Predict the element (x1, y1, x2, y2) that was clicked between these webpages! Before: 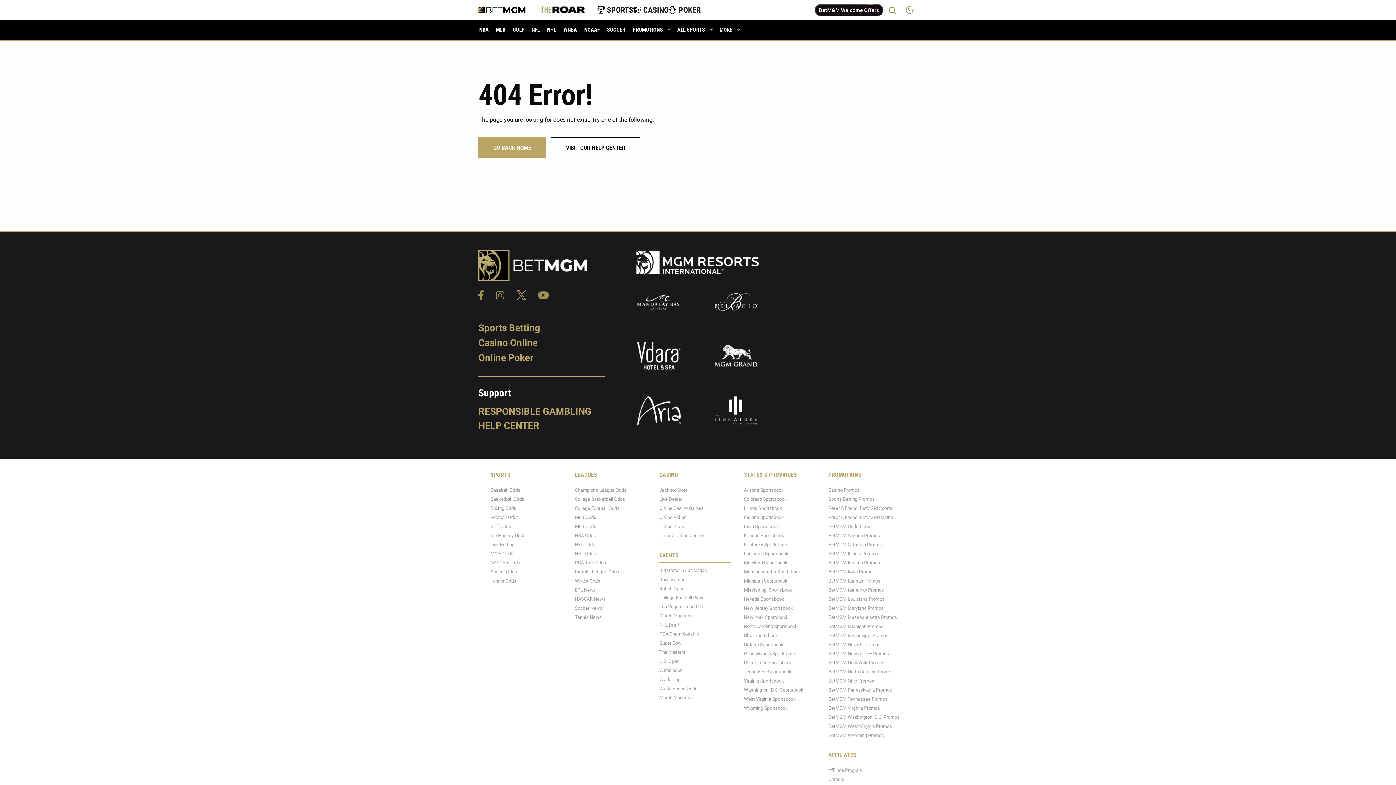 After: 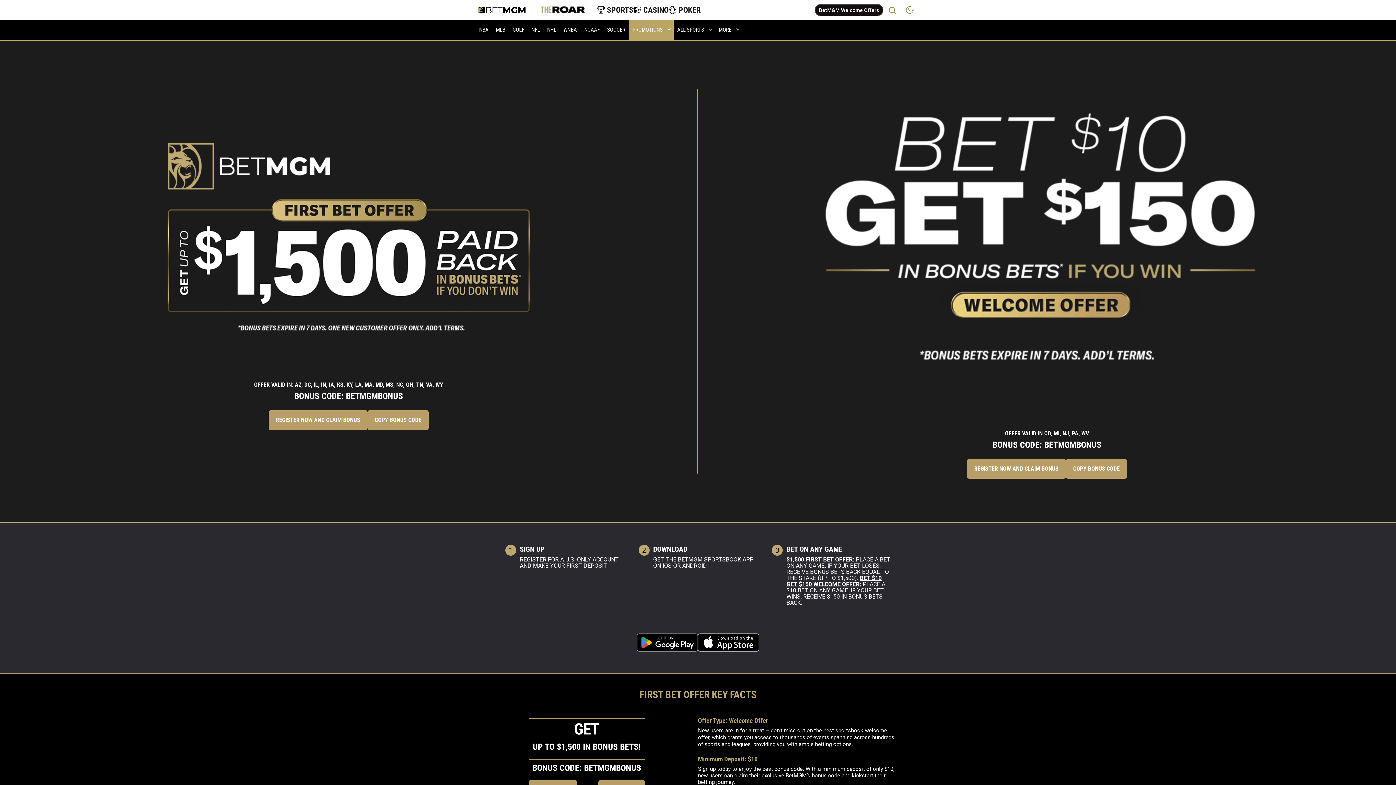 Action: bbox: (814, 3, 883, 16) label: BetMGM Welcome Offers